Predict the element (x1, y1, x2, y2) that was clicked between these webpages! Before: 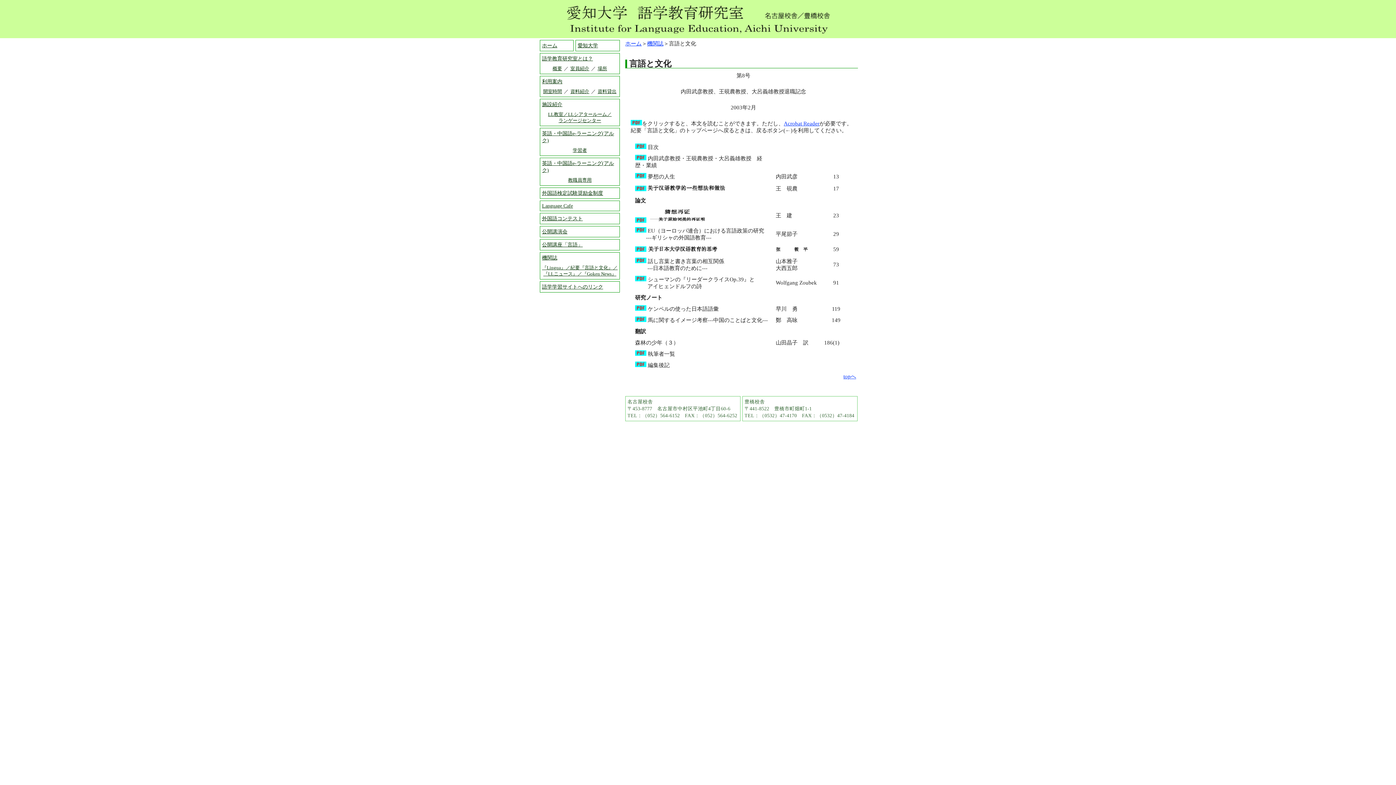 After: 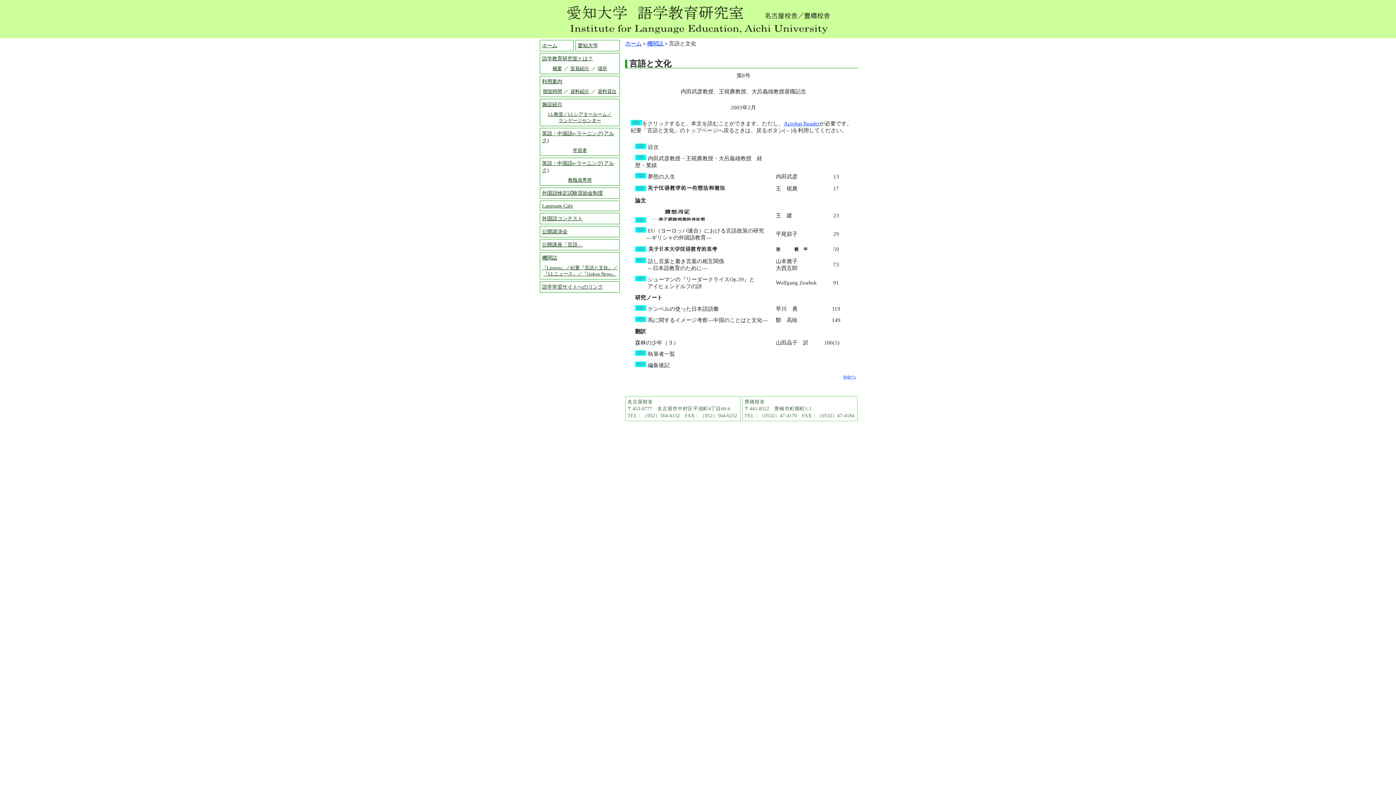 Action: bbox: (635, 173, 646, 179)